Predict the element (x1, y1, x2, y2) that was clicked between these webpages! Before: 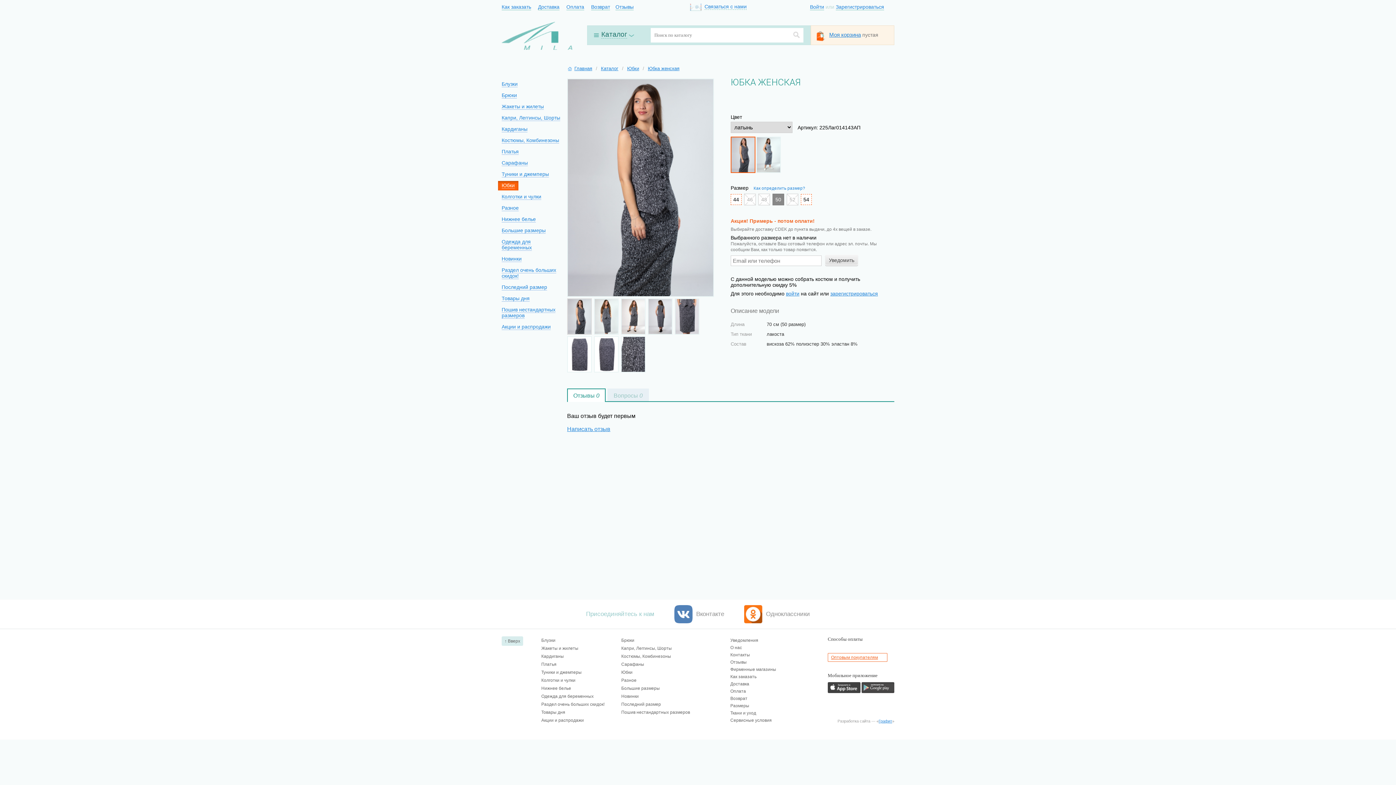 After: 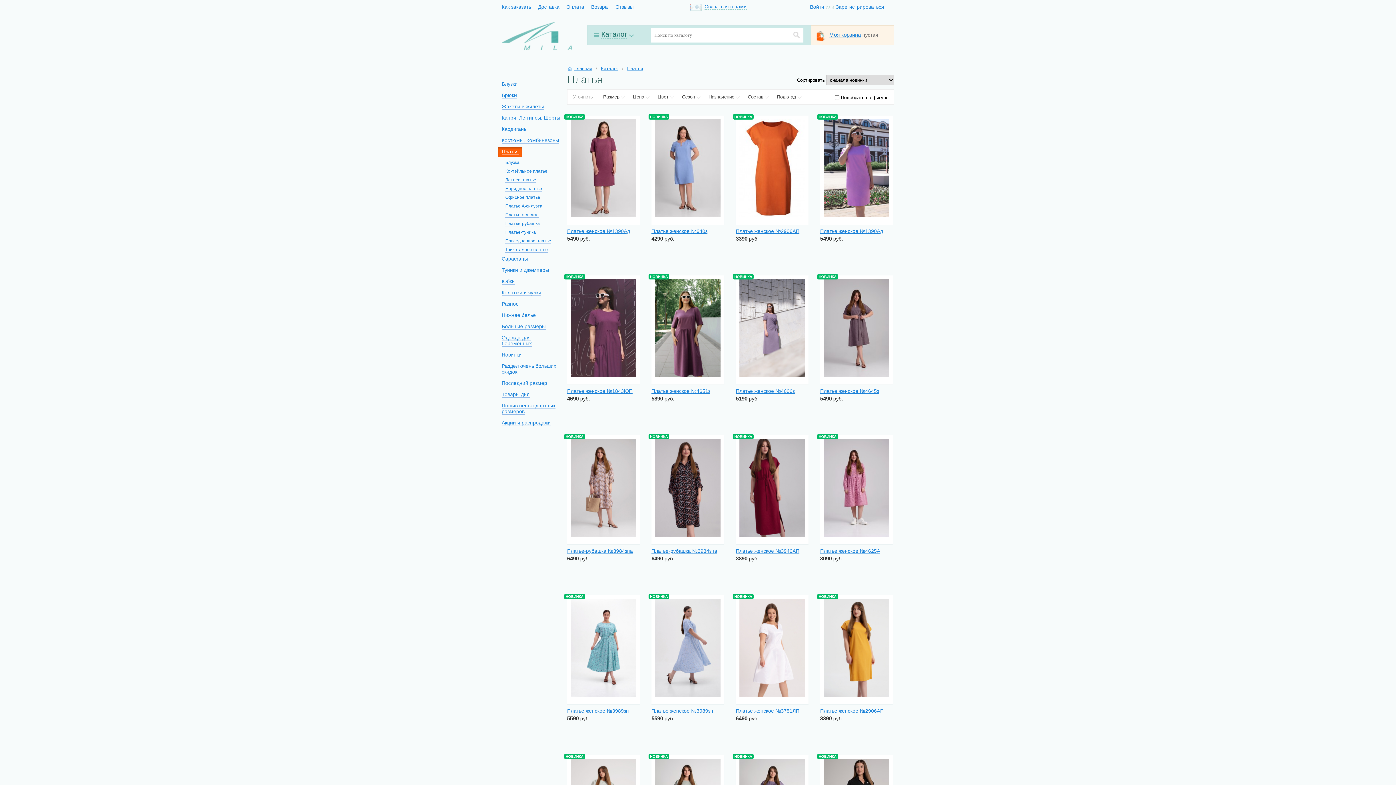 Action: bbox: (541, 662, 556, 667) label: Платья